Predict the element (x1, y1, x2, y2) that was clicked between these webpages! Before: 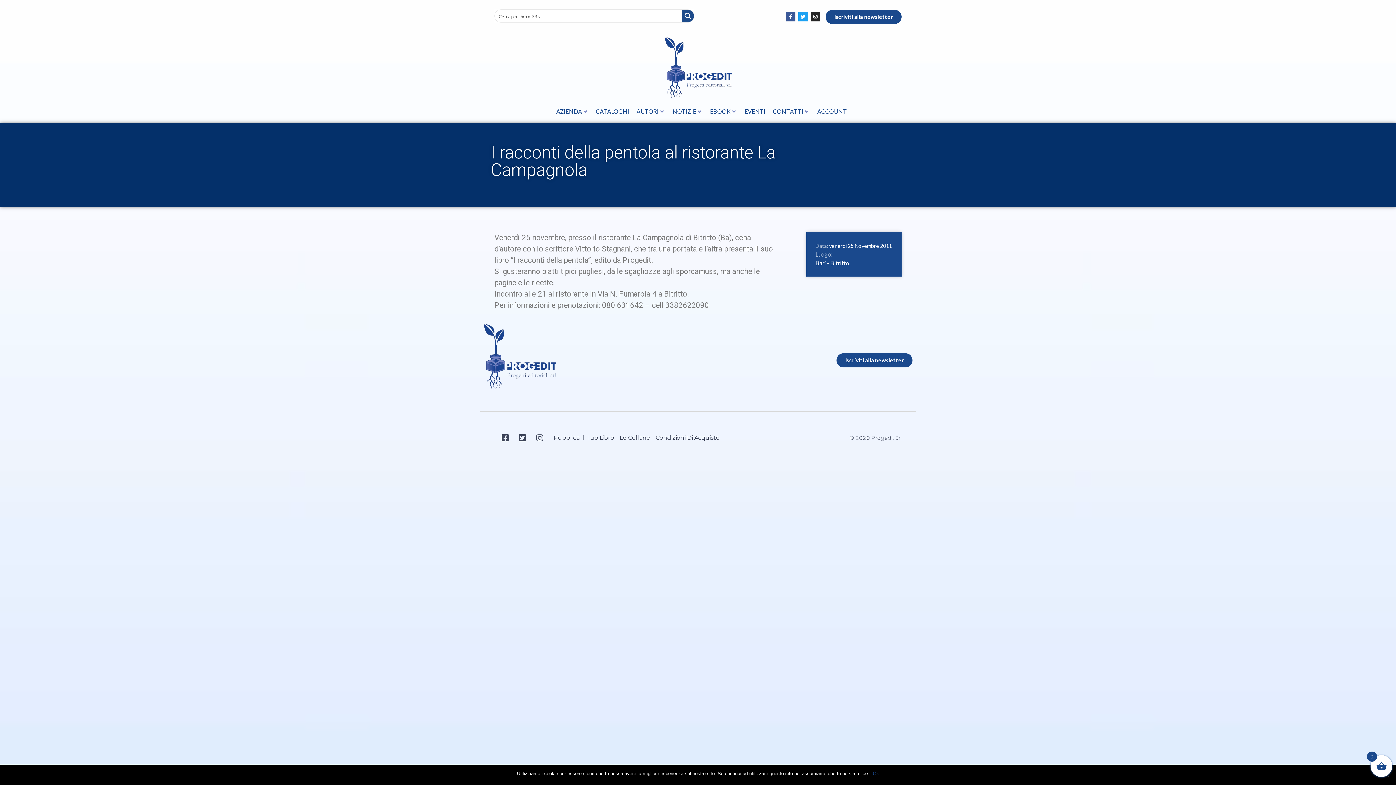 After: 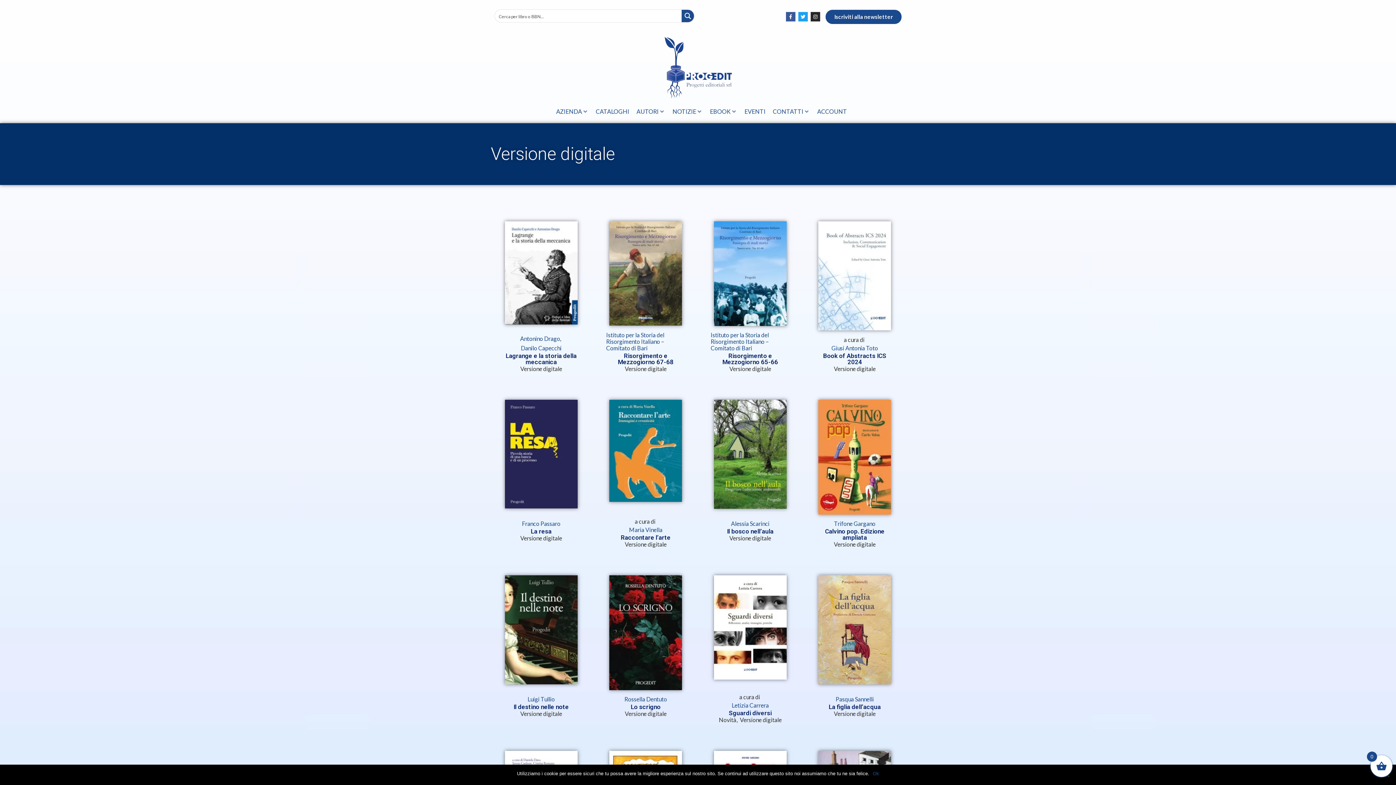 Action: label: EBOOK bbox: (710, 107, 730, 116)